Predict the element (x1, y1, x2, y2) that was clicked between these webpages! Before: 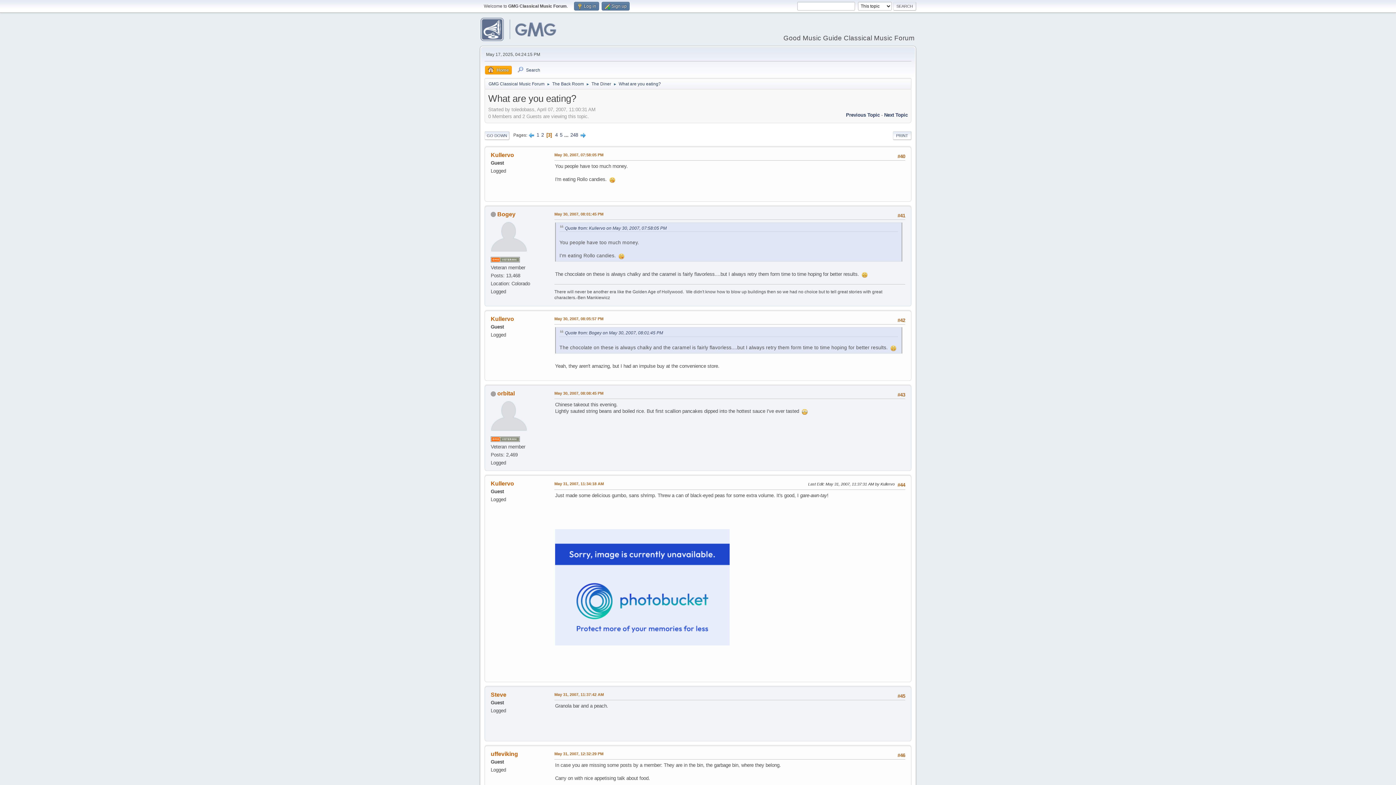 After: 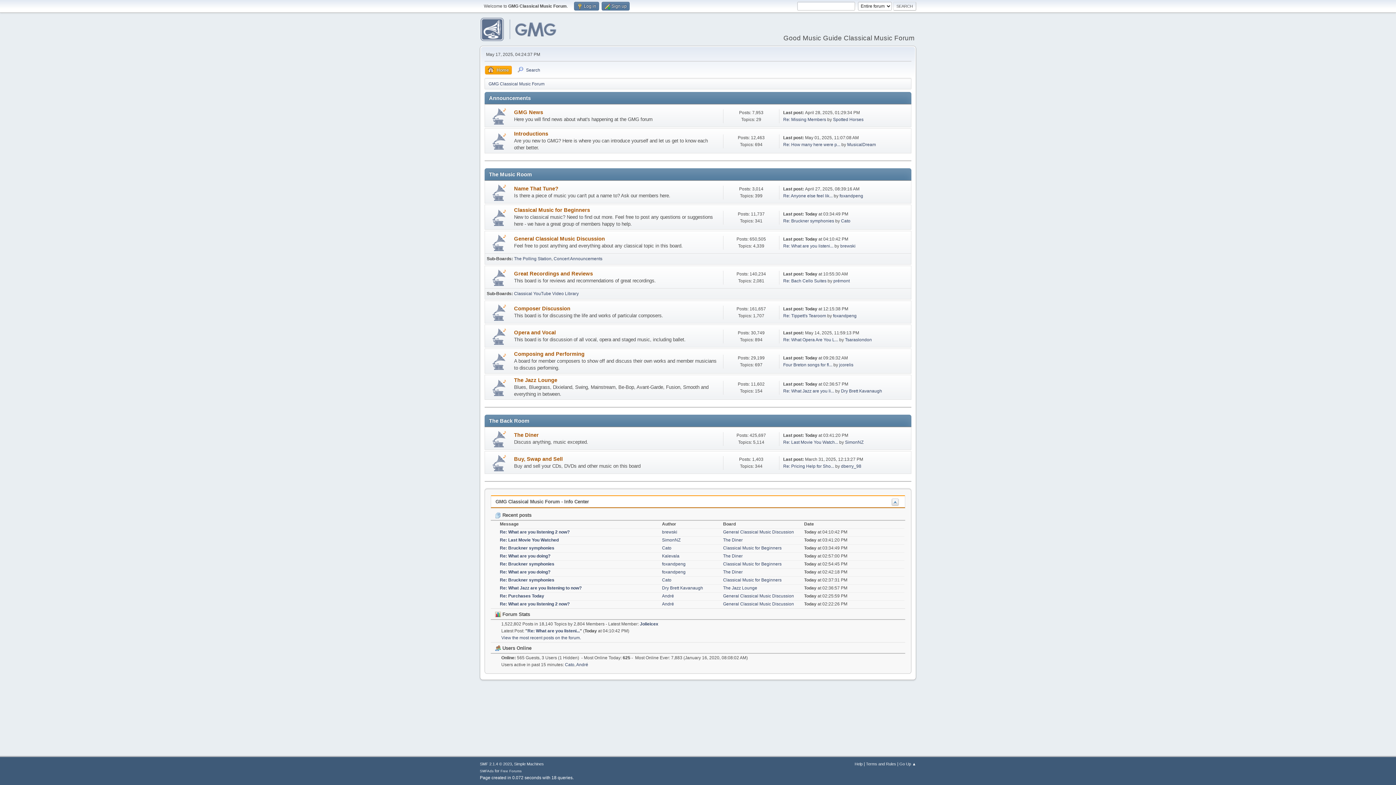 Action: bbox: (552, 77, 584, 88) label: The Back Room